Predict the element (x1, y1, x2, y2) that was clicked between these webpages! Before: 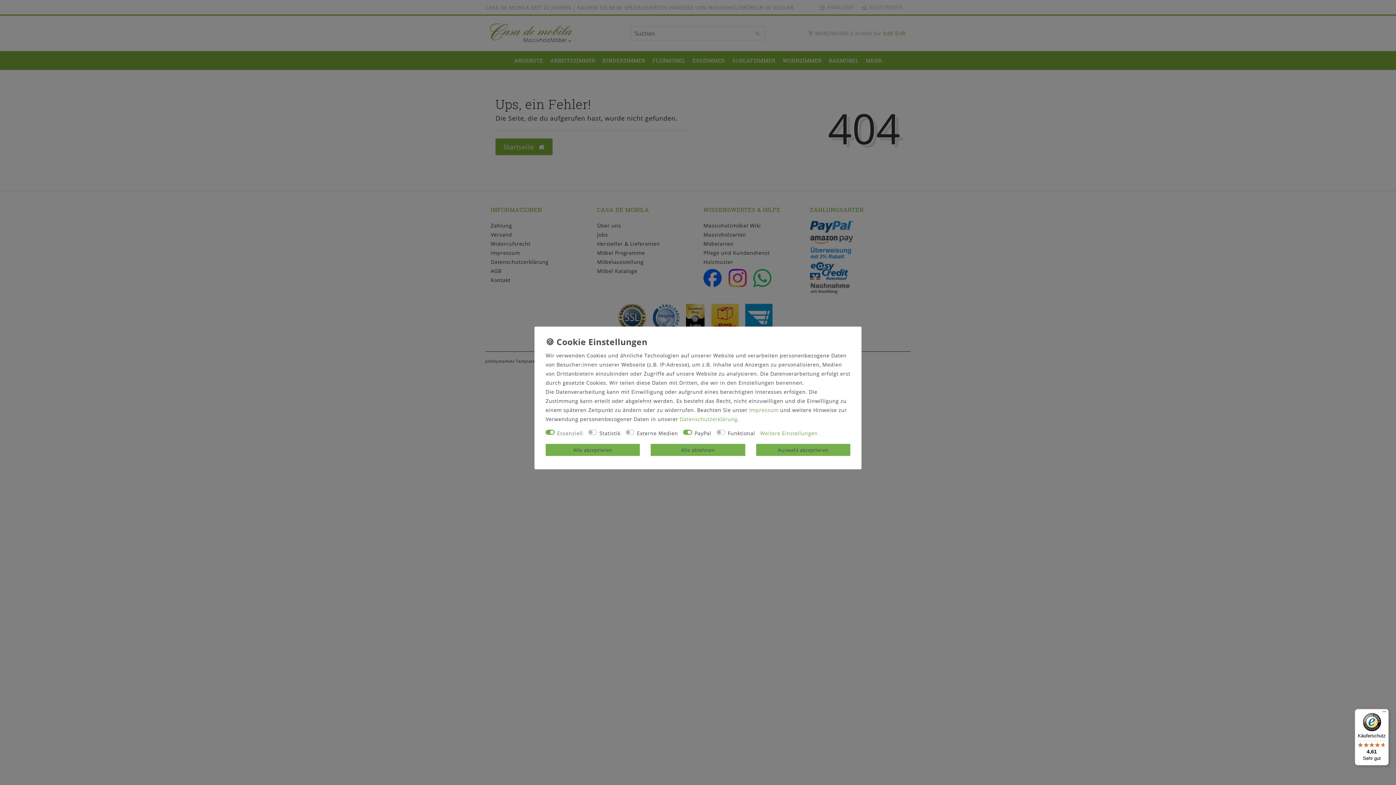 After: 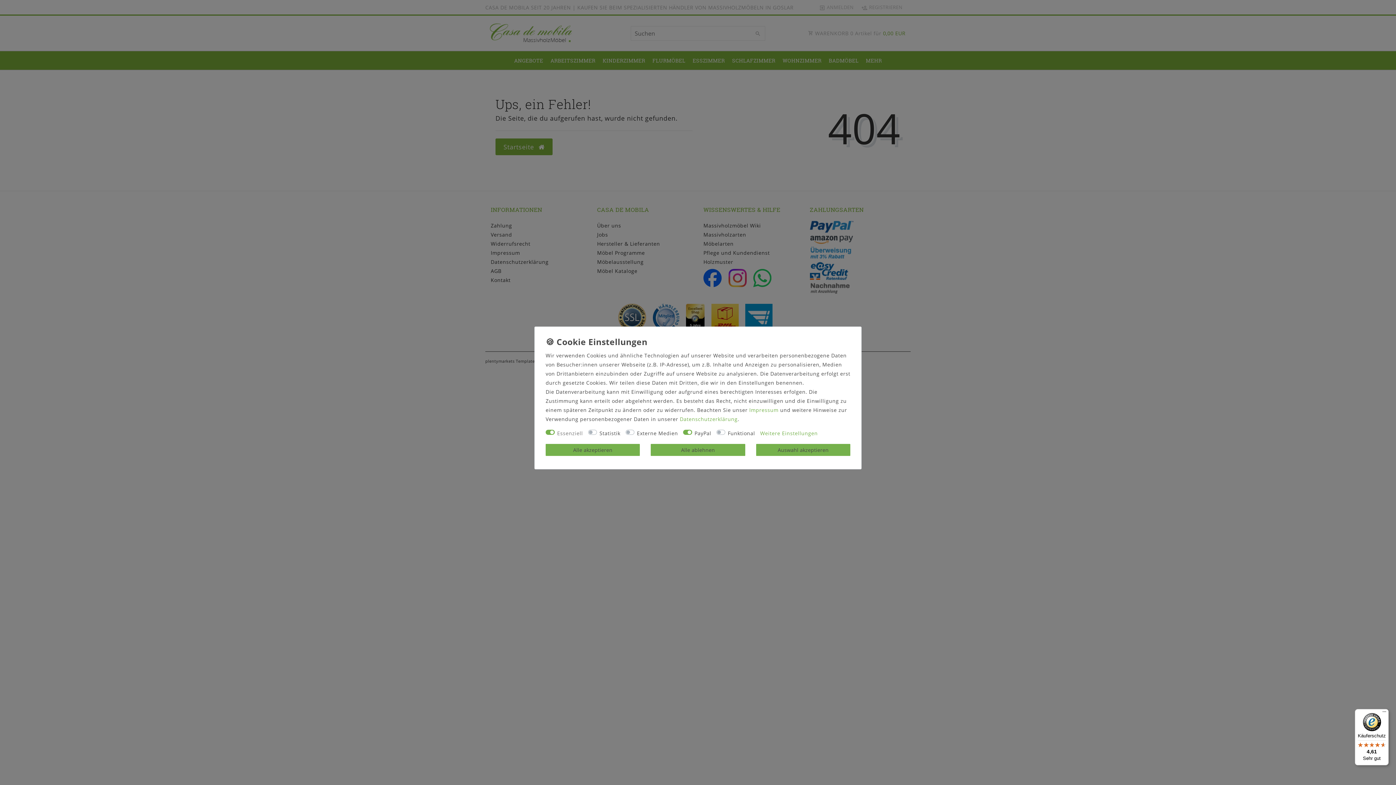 Action: bbox: (1355, 709, 1389, 765) label: Käuferschutz

4,61

Sehr gut